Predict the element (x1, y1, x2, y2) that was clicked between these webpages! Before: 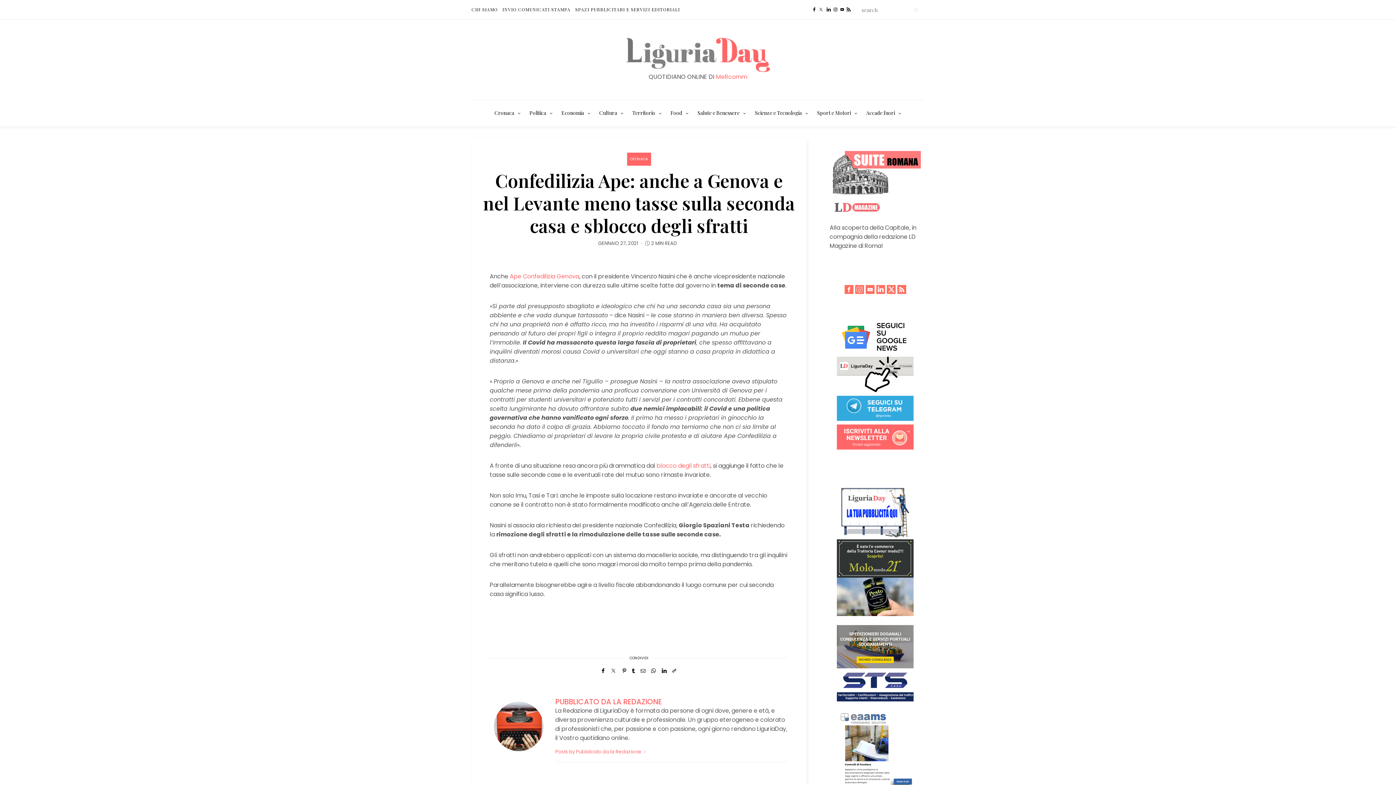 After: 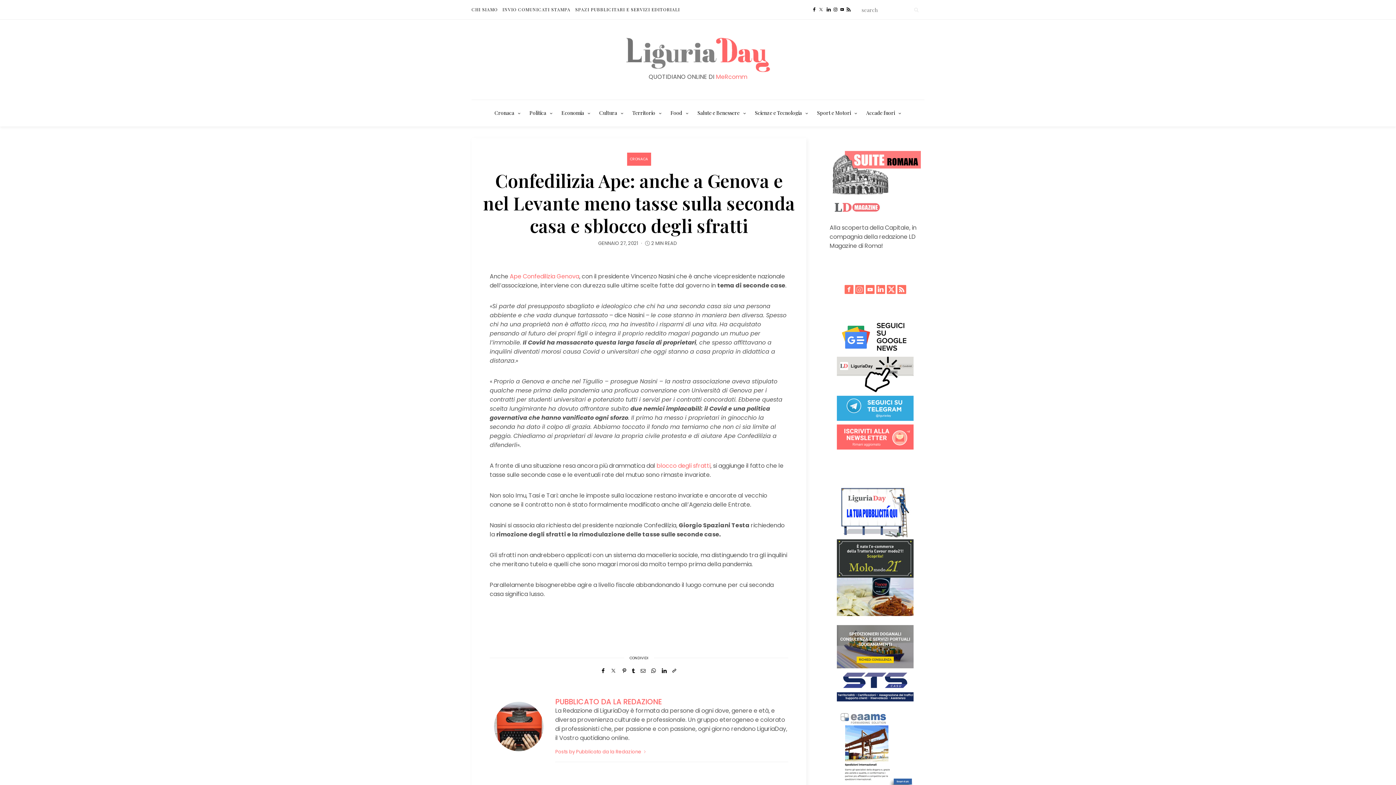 Action: bbox: (844, 290, 853, 299)